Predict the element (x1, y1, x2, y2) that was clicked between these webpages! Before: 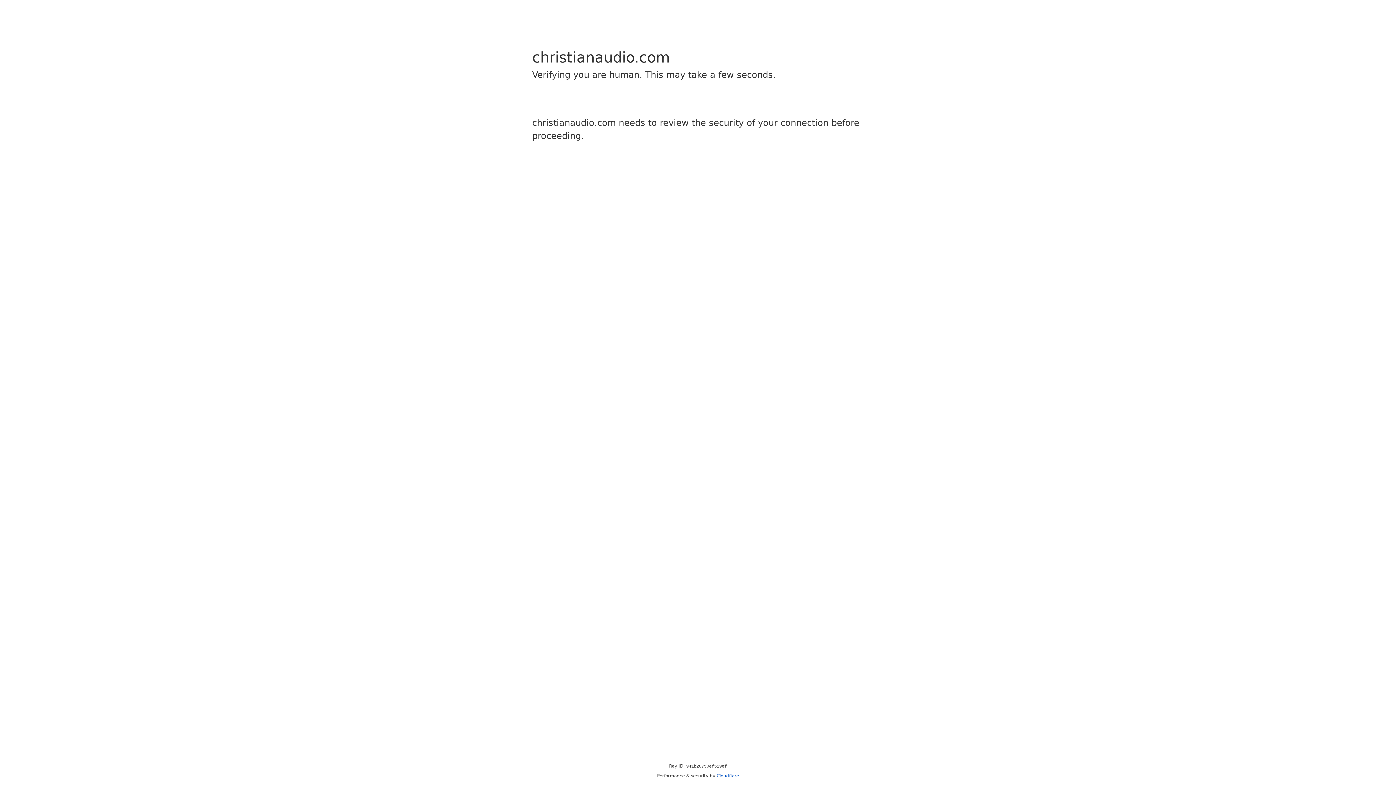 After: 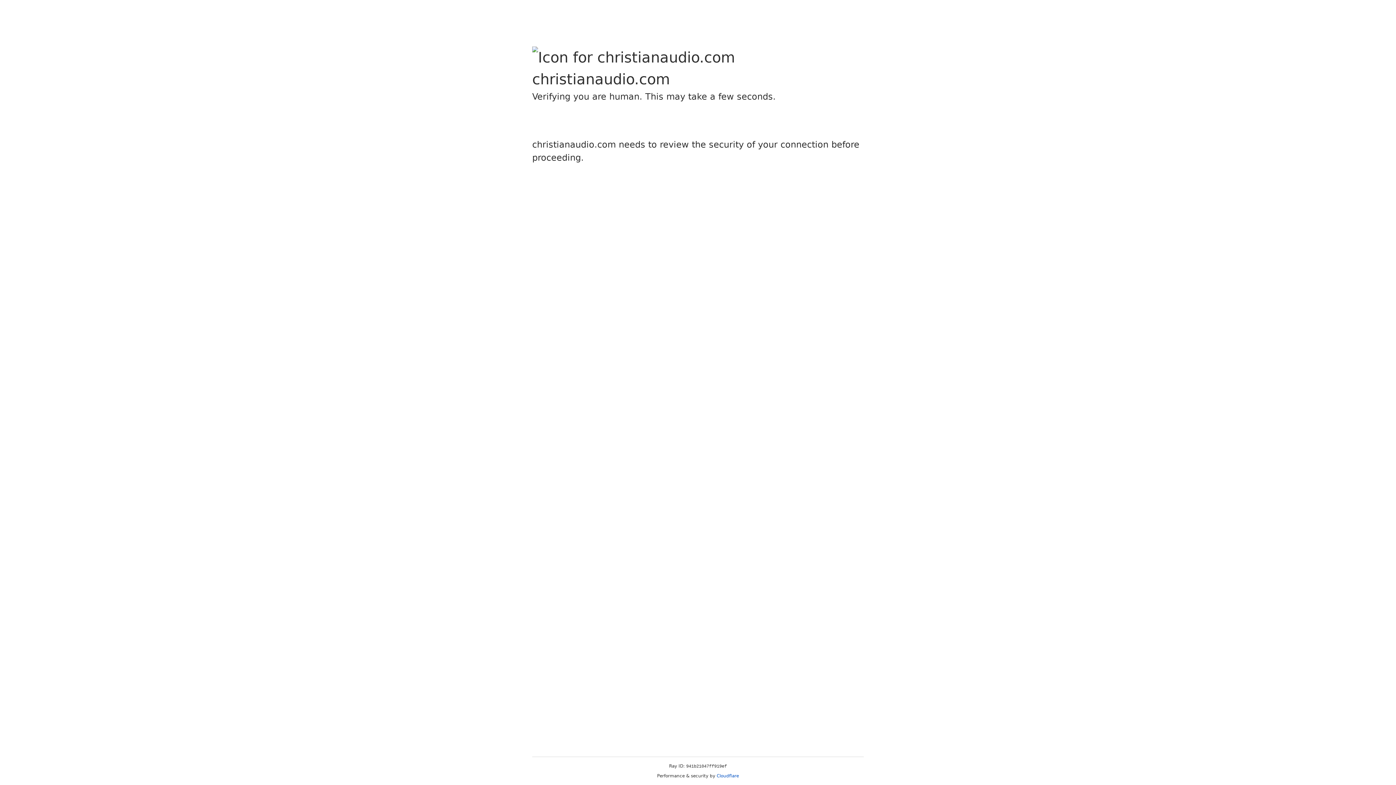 Action: label: Cloudflare bbox: (716, 773, 739, 778)